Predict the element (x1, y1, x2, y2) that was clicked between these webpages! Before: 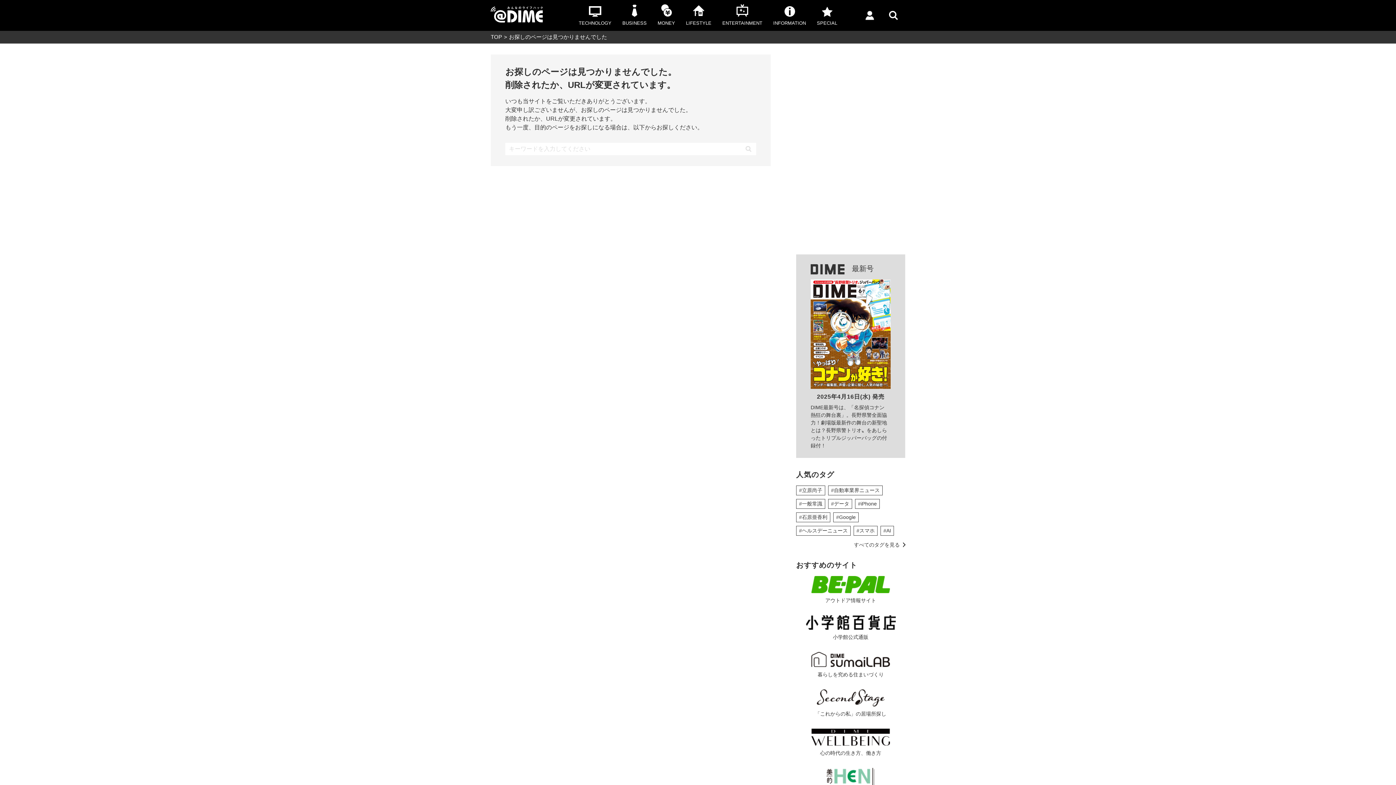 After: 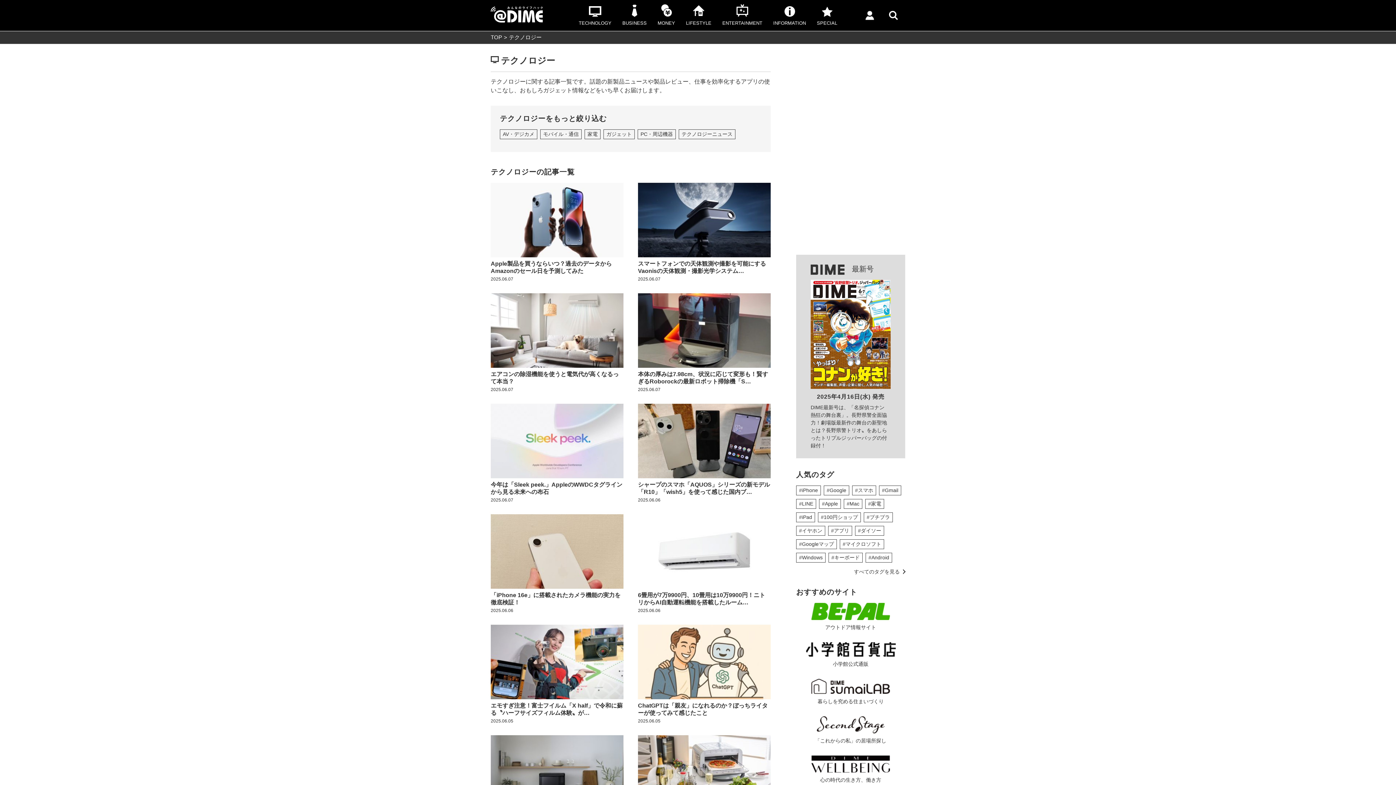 Action: bbox: (573, 1, 617, 31) label: TECHNOLOGY